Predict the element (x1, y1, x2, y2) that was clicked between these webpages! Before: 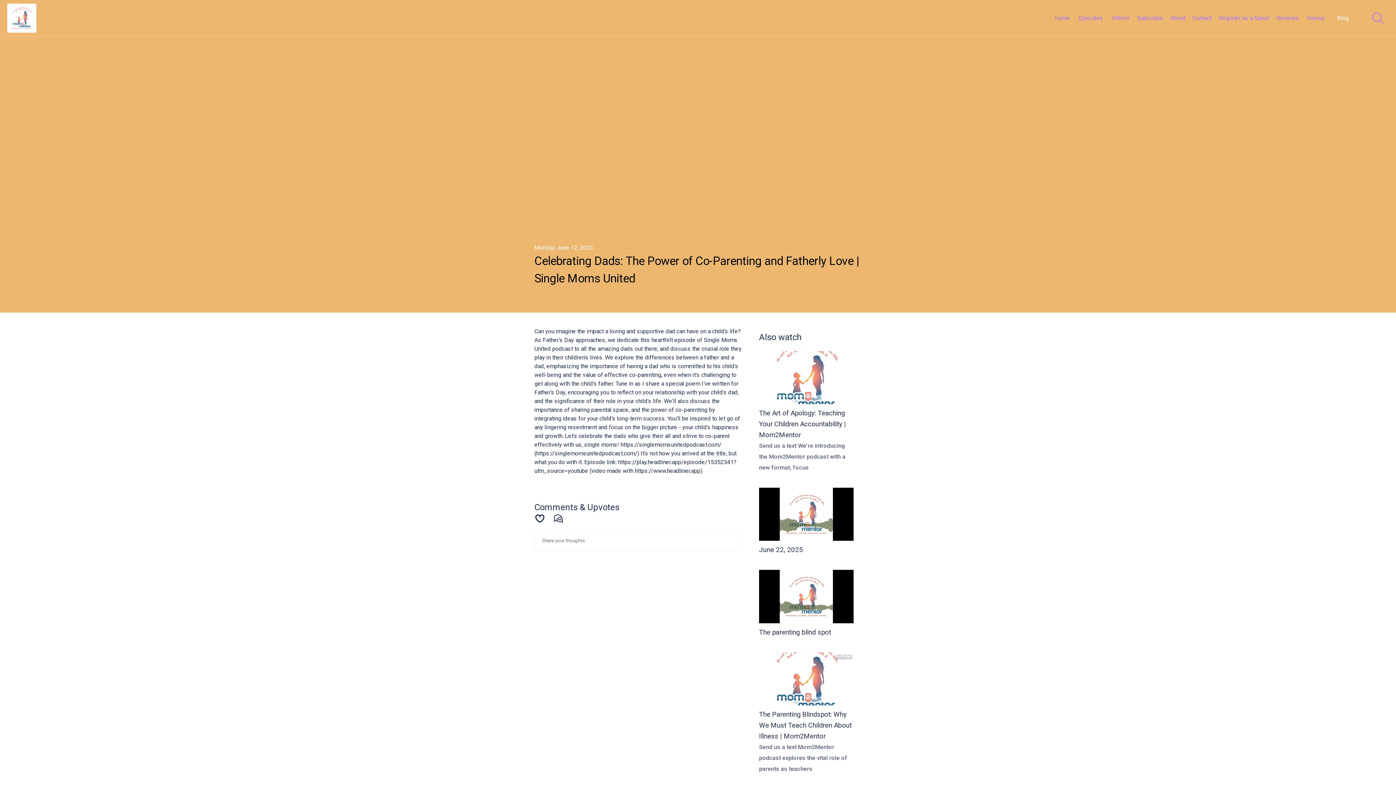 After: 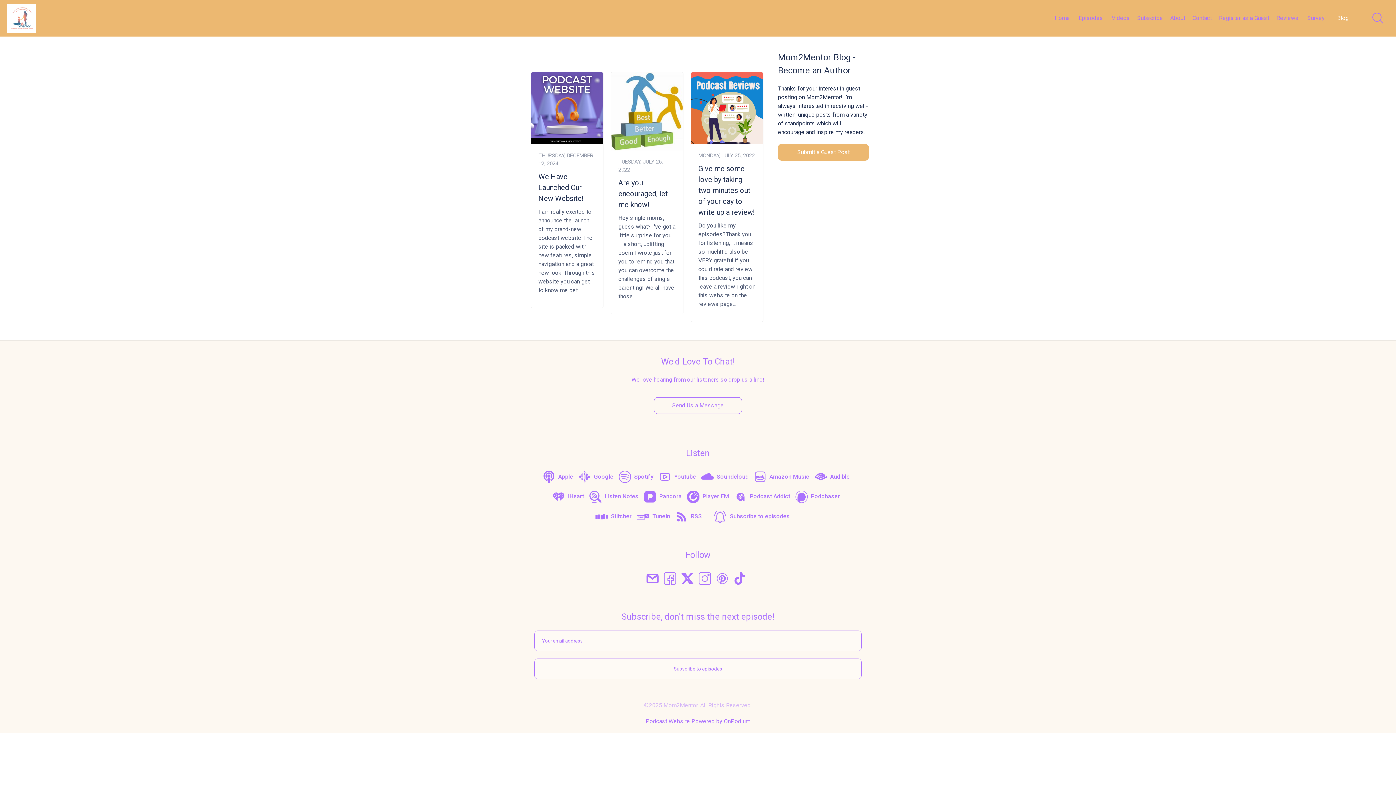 Action: bbox: (1333, 12, 1352, 23) label: Blog